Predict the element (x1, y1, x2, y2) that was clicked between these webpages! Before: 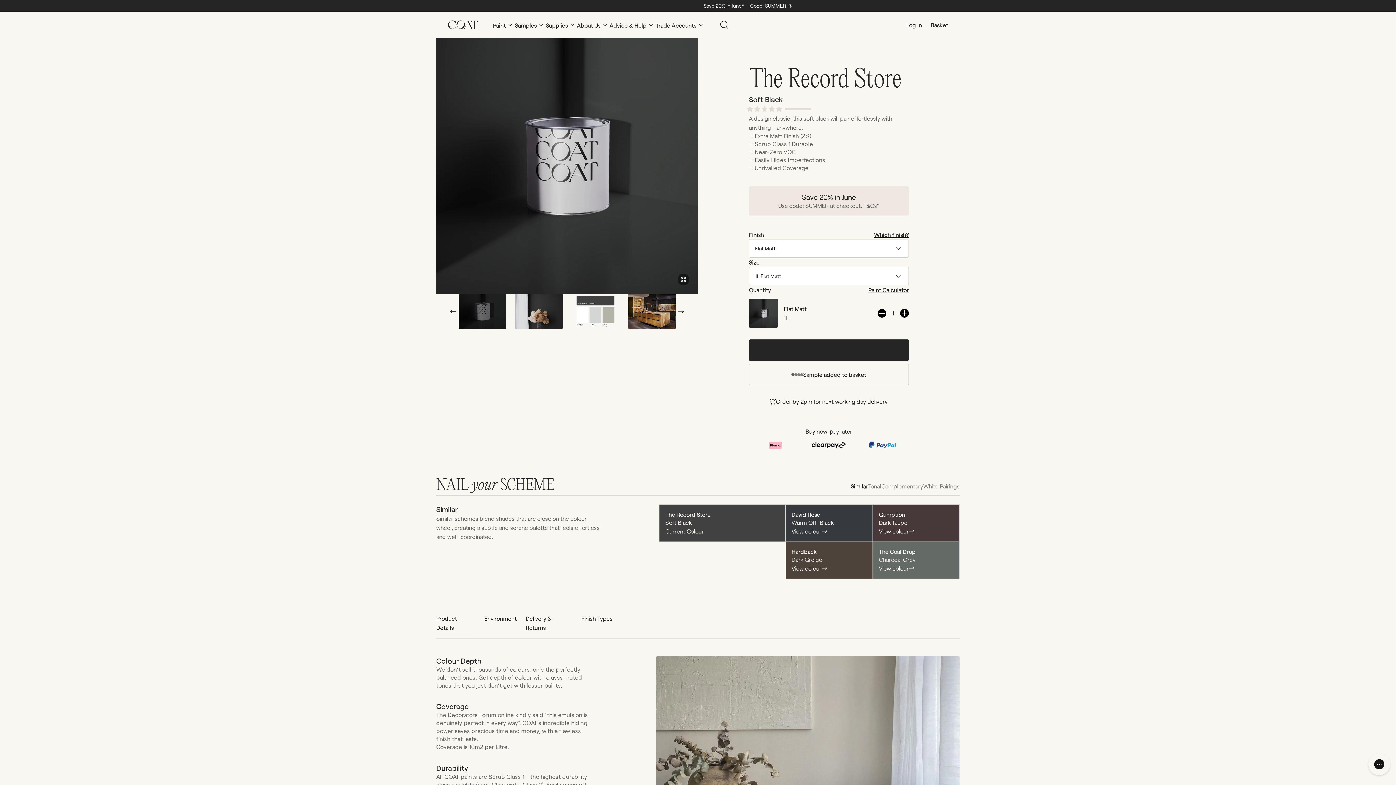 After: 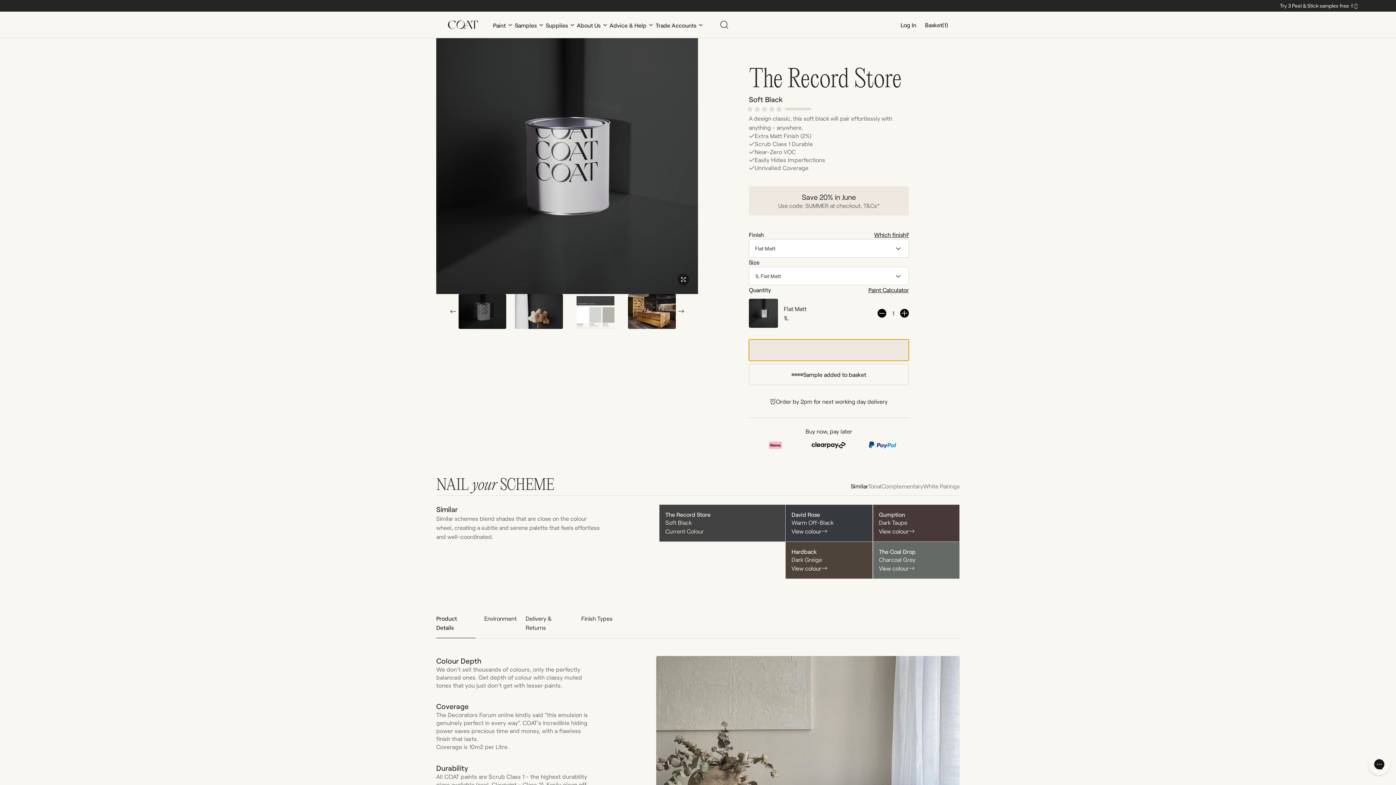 Action: bbox: (749, 339, 909, 361)